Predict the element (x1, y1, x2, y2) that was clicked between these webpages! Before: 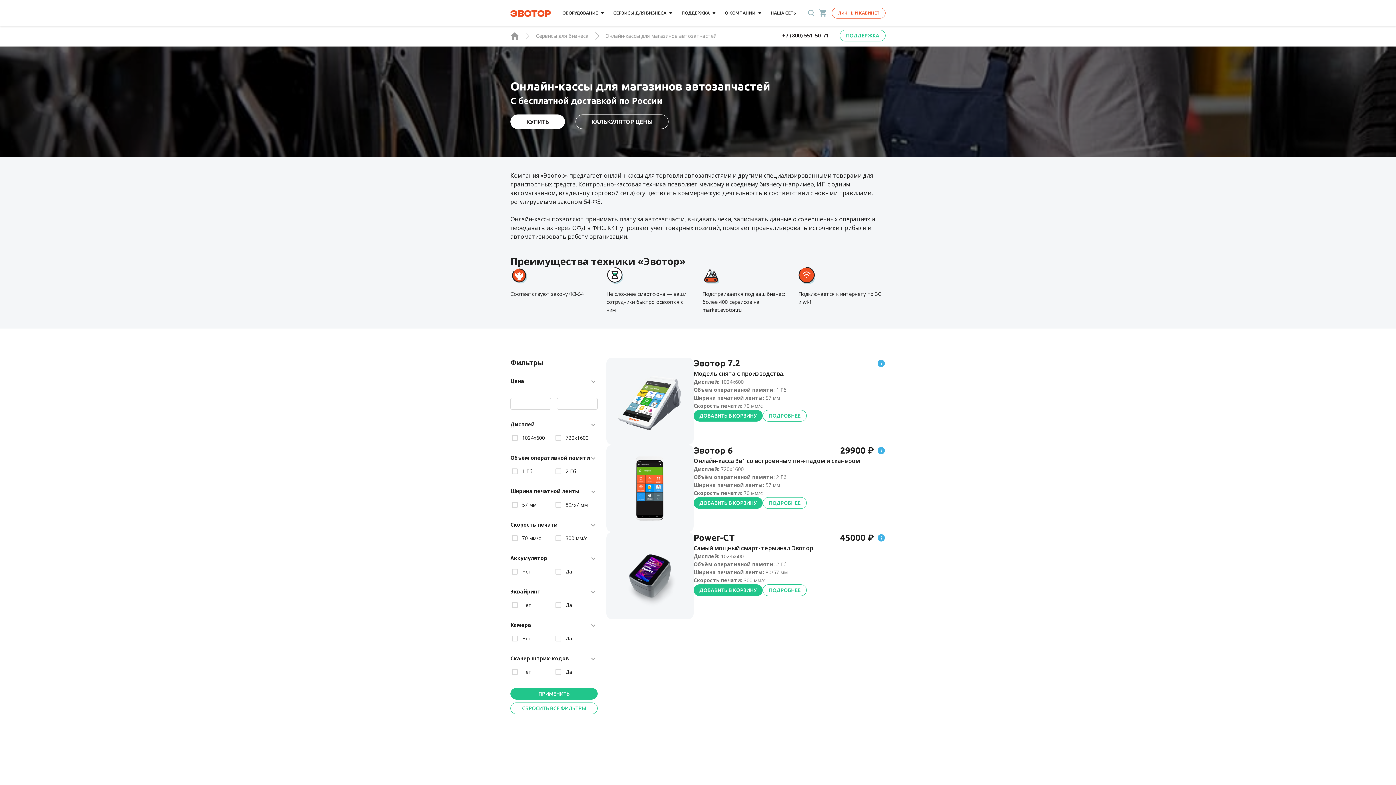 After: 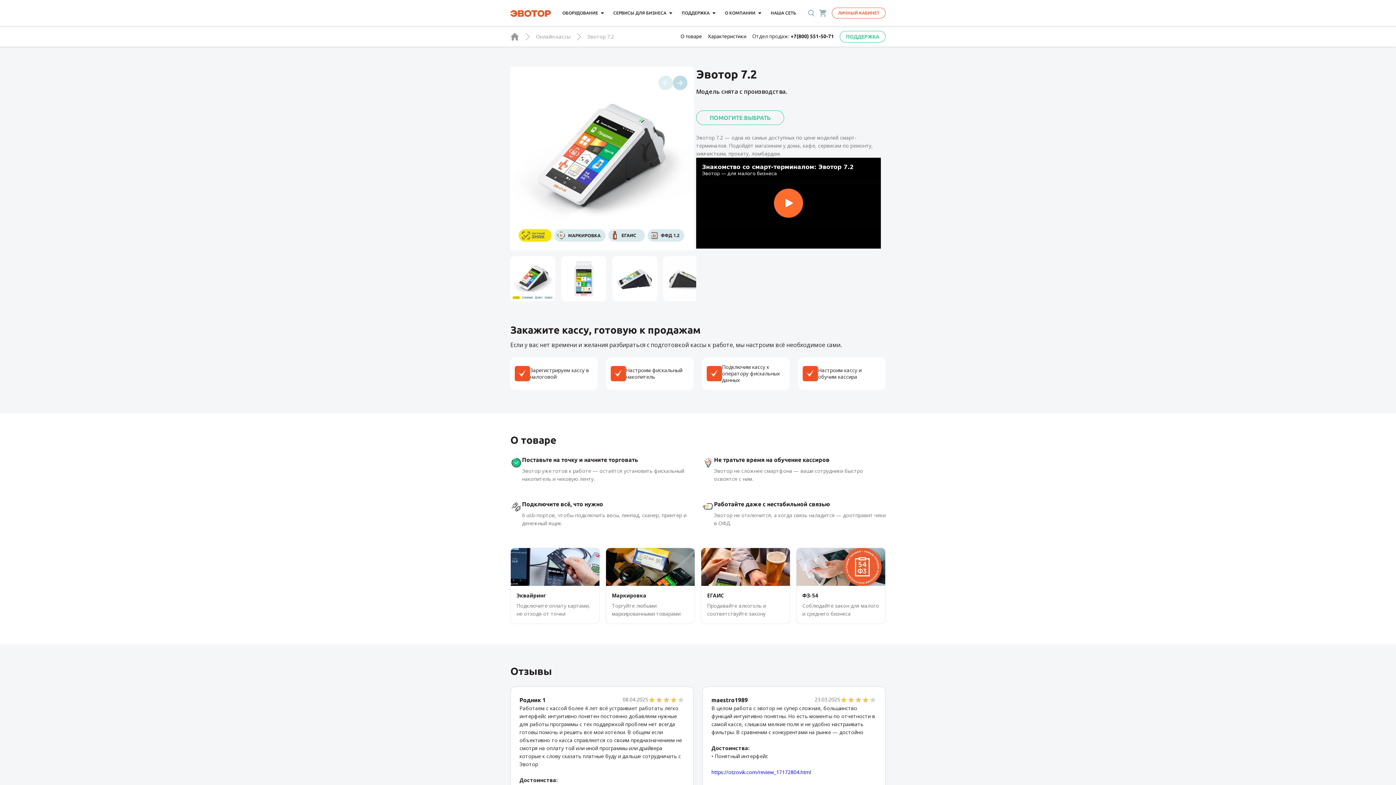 Action: bbox: (606, 357, 693, 445)